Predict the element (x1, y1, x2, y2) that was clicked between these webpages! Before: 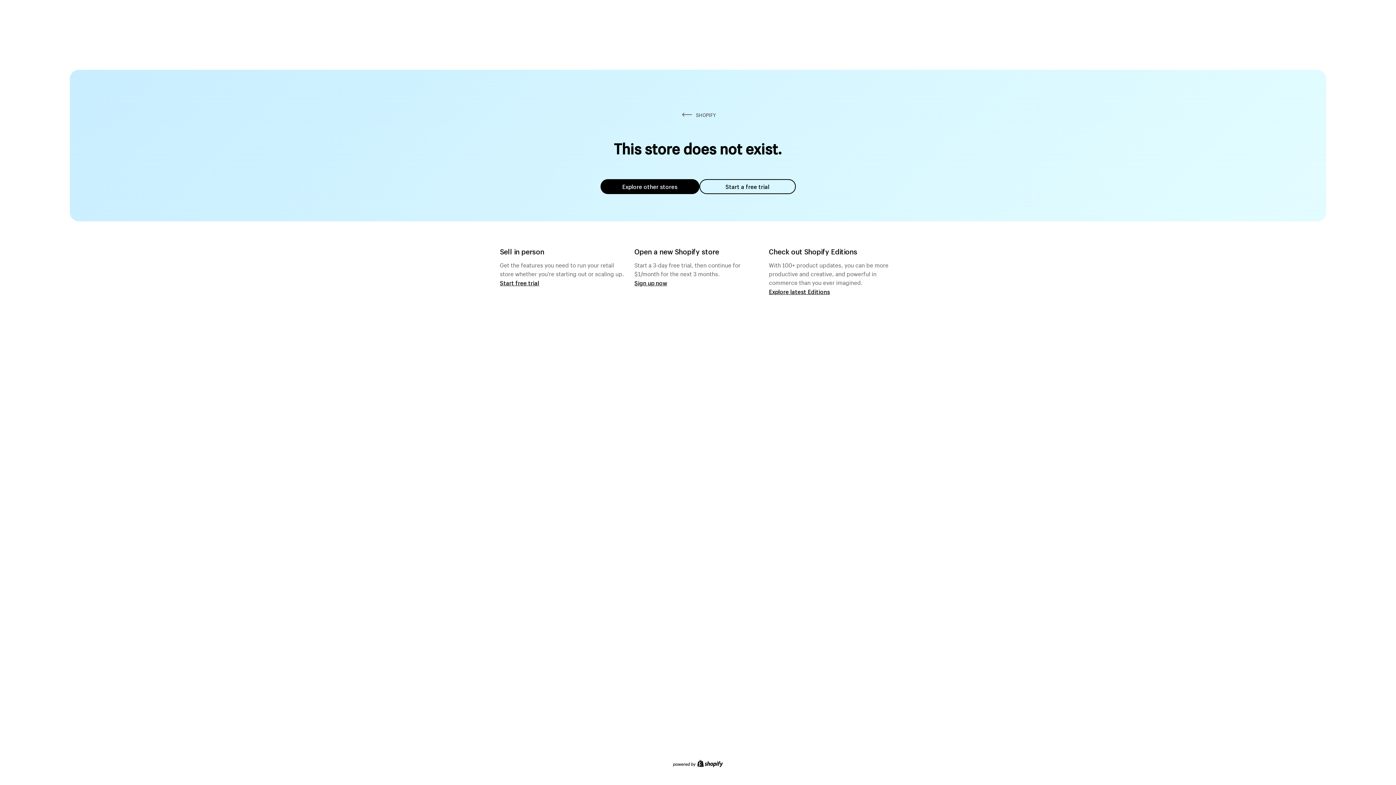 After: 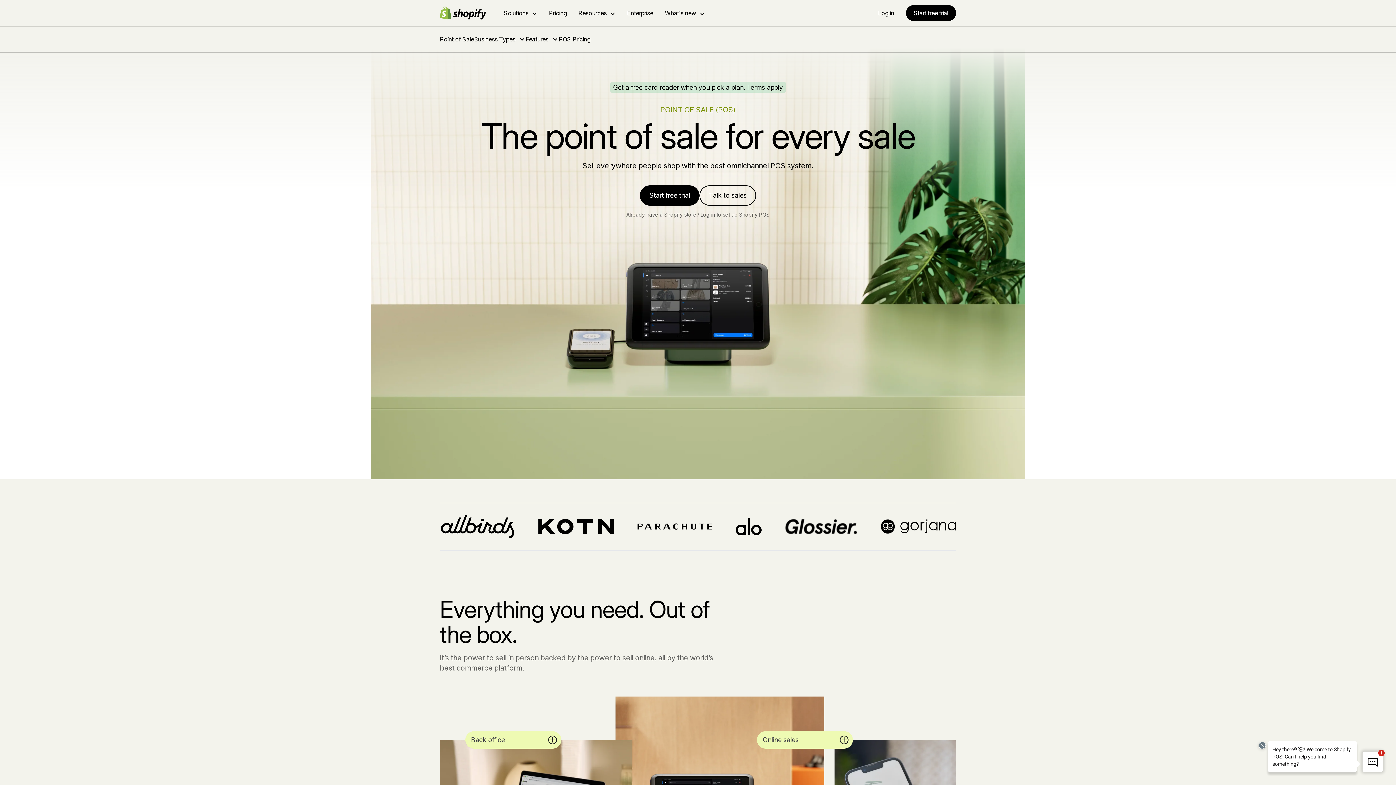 Action: bbox: (500, 279, 539, 286) label: Start free trial